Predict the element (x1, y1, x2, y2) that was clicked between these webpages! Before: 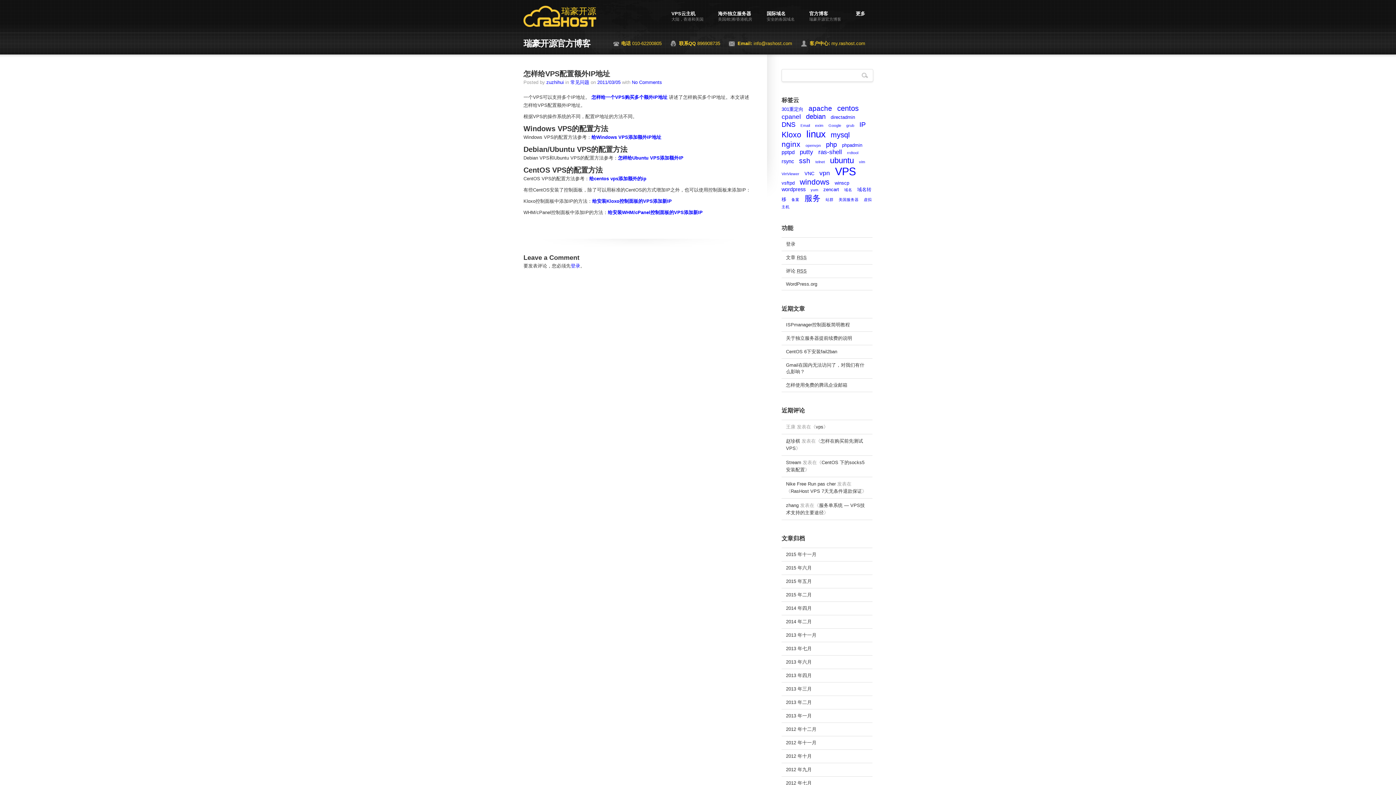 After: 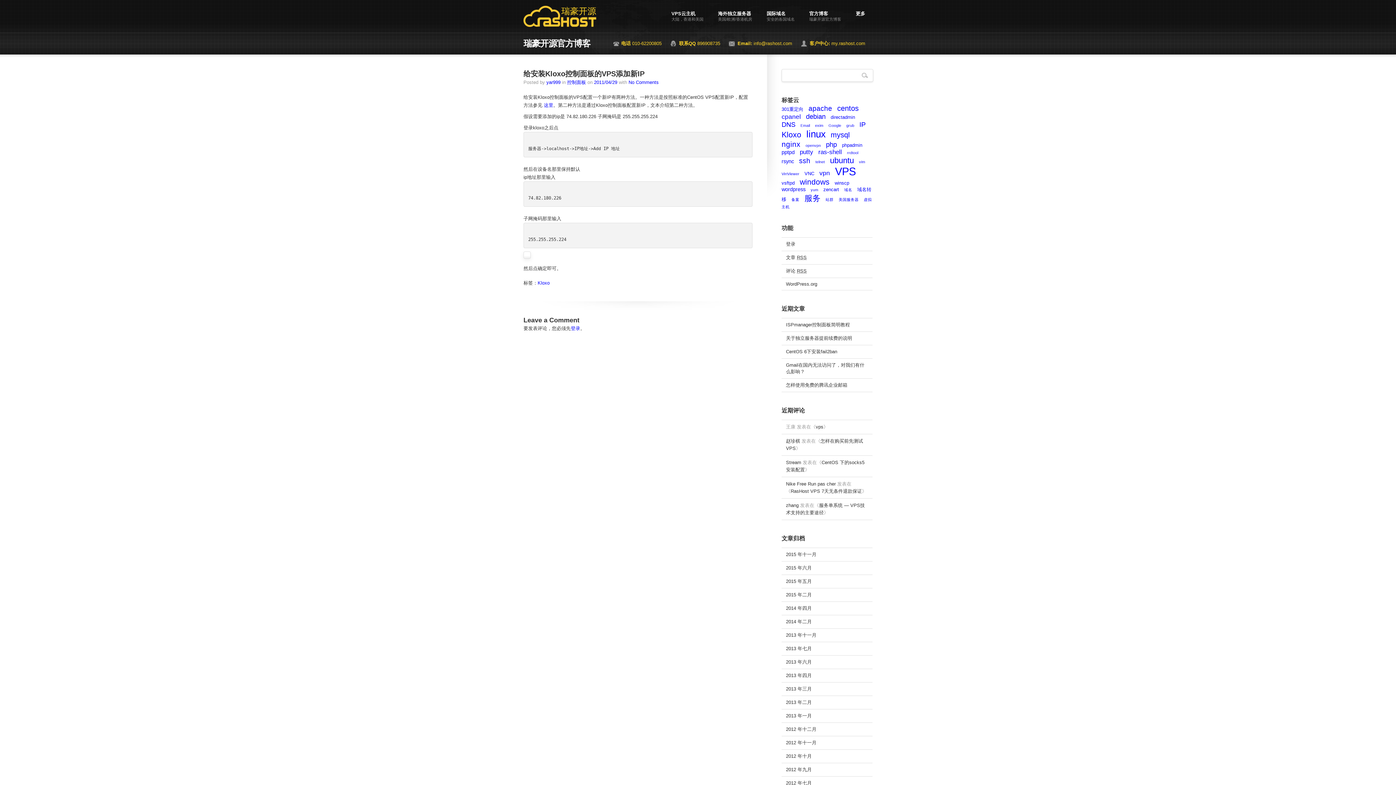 Action: bbox: (592, 198, 672, 204) label: 给安装Kloxo控制面板的VPS添加新IP